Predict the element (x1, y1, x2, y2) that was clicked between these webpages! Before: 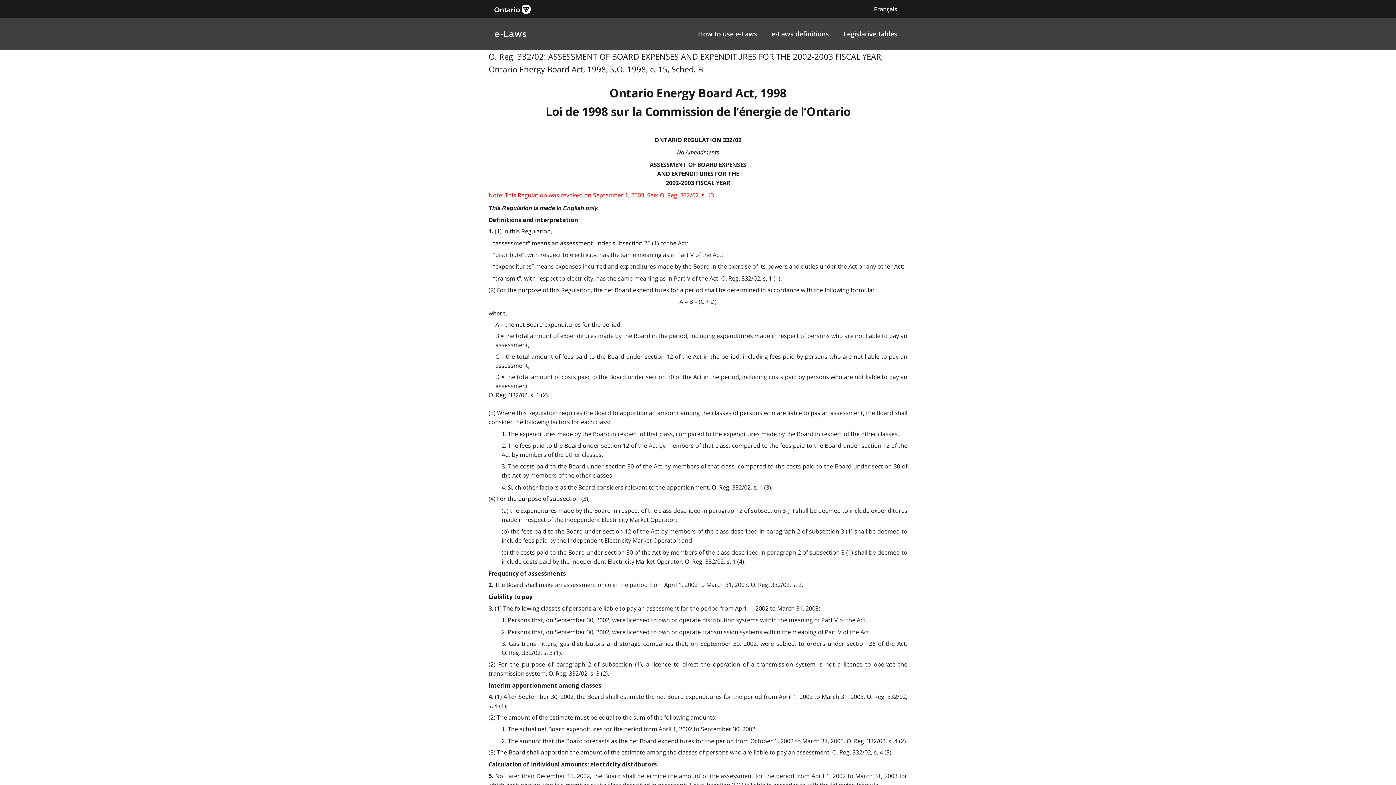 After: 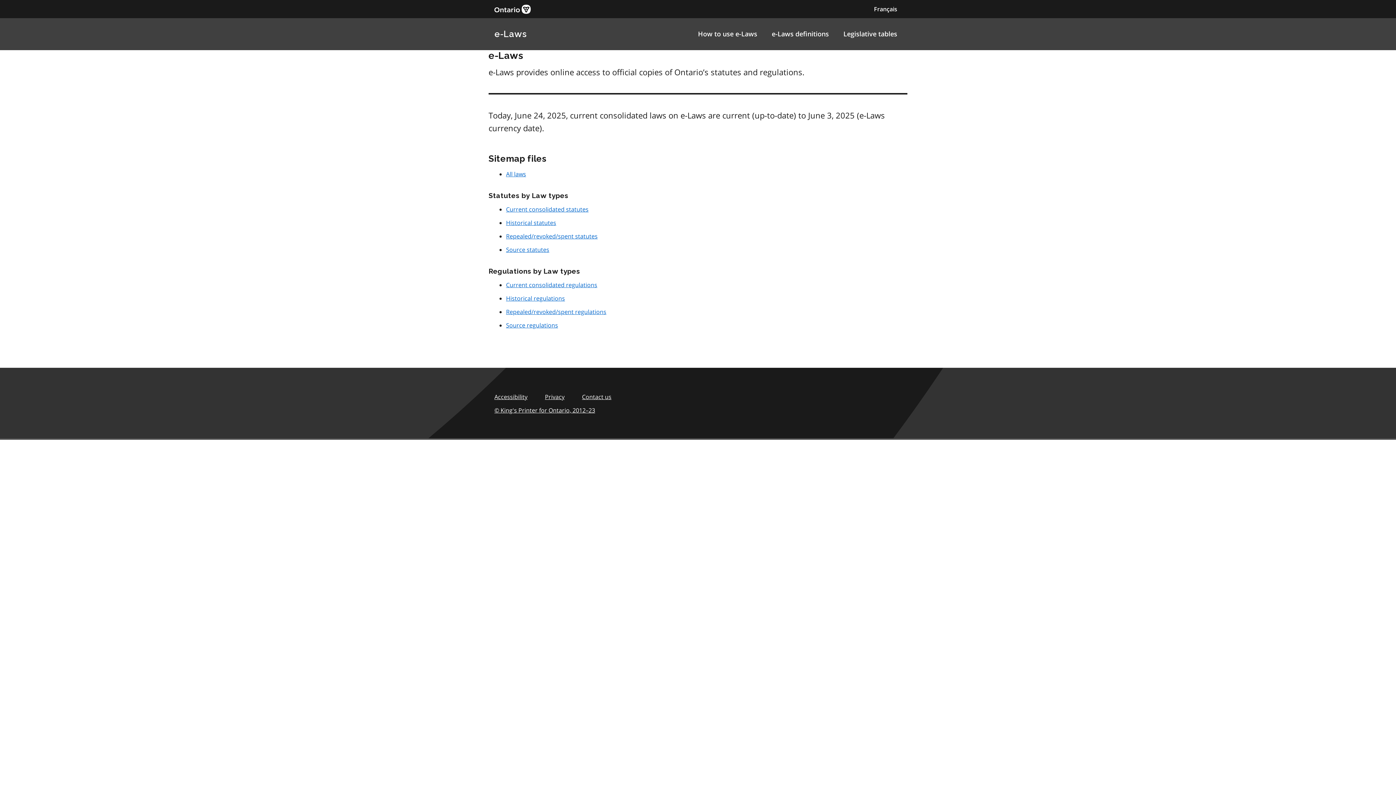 Action: label: e-Laws bbox: (494, 28, 526, 39)